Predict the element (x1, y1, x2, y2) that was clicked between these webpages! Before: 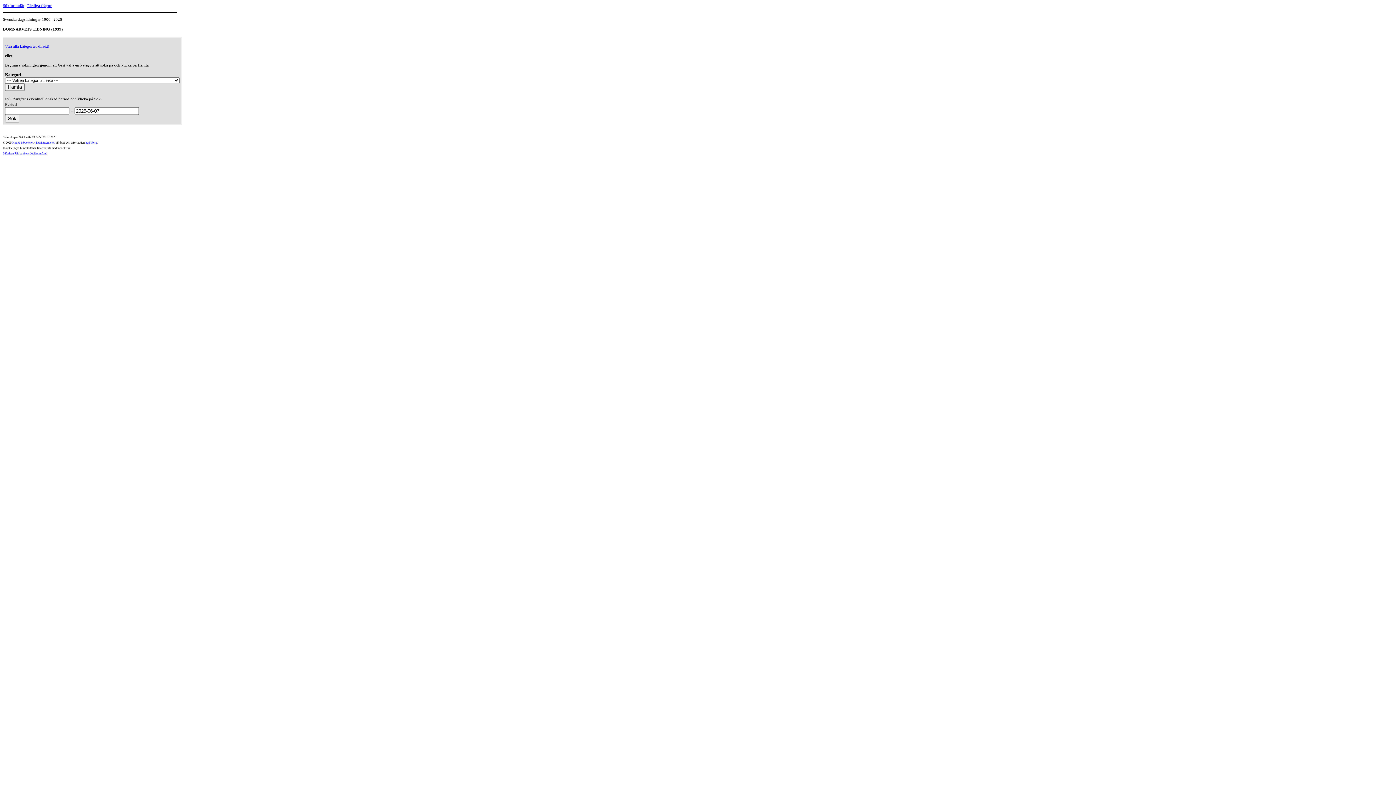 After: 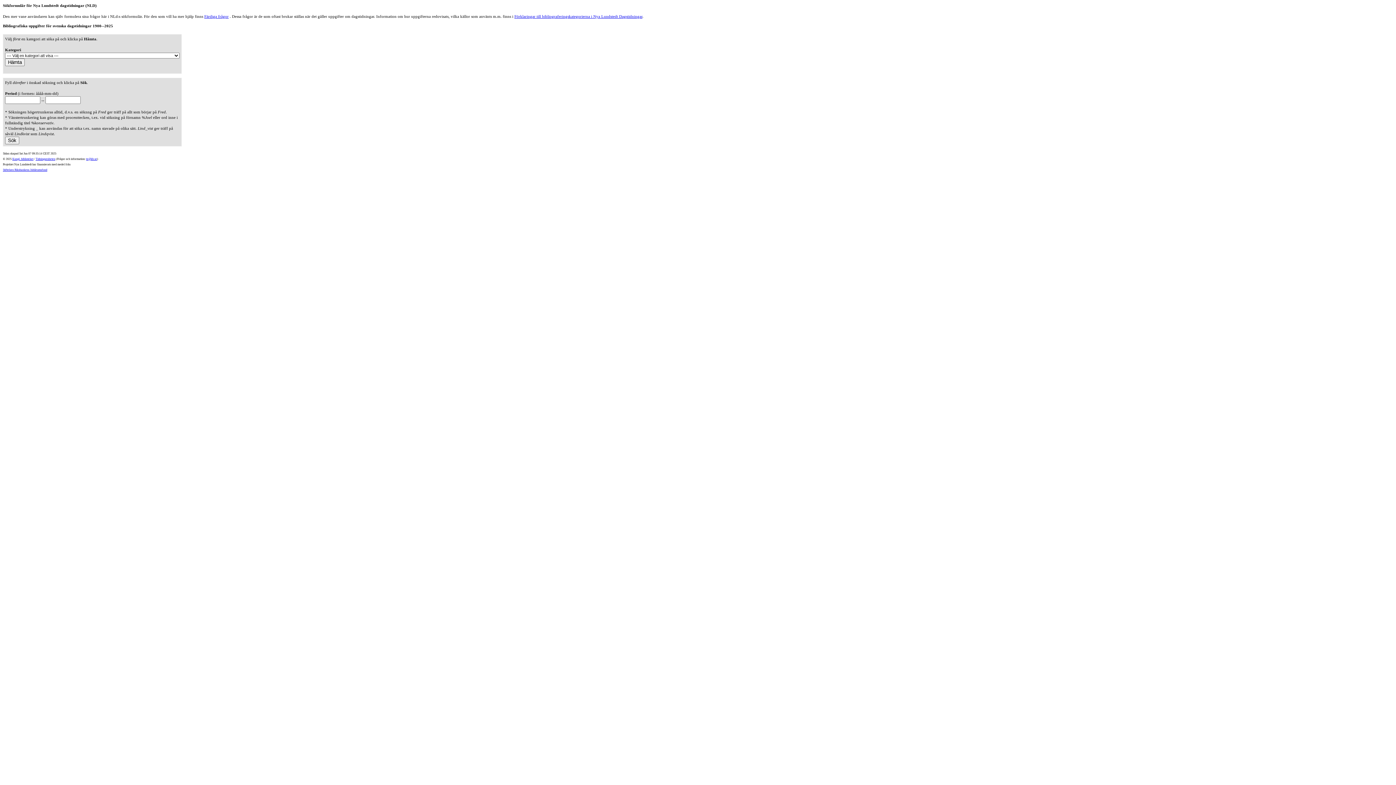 Action: label: Sökformulär bbox: (2, 3, 24, 7)